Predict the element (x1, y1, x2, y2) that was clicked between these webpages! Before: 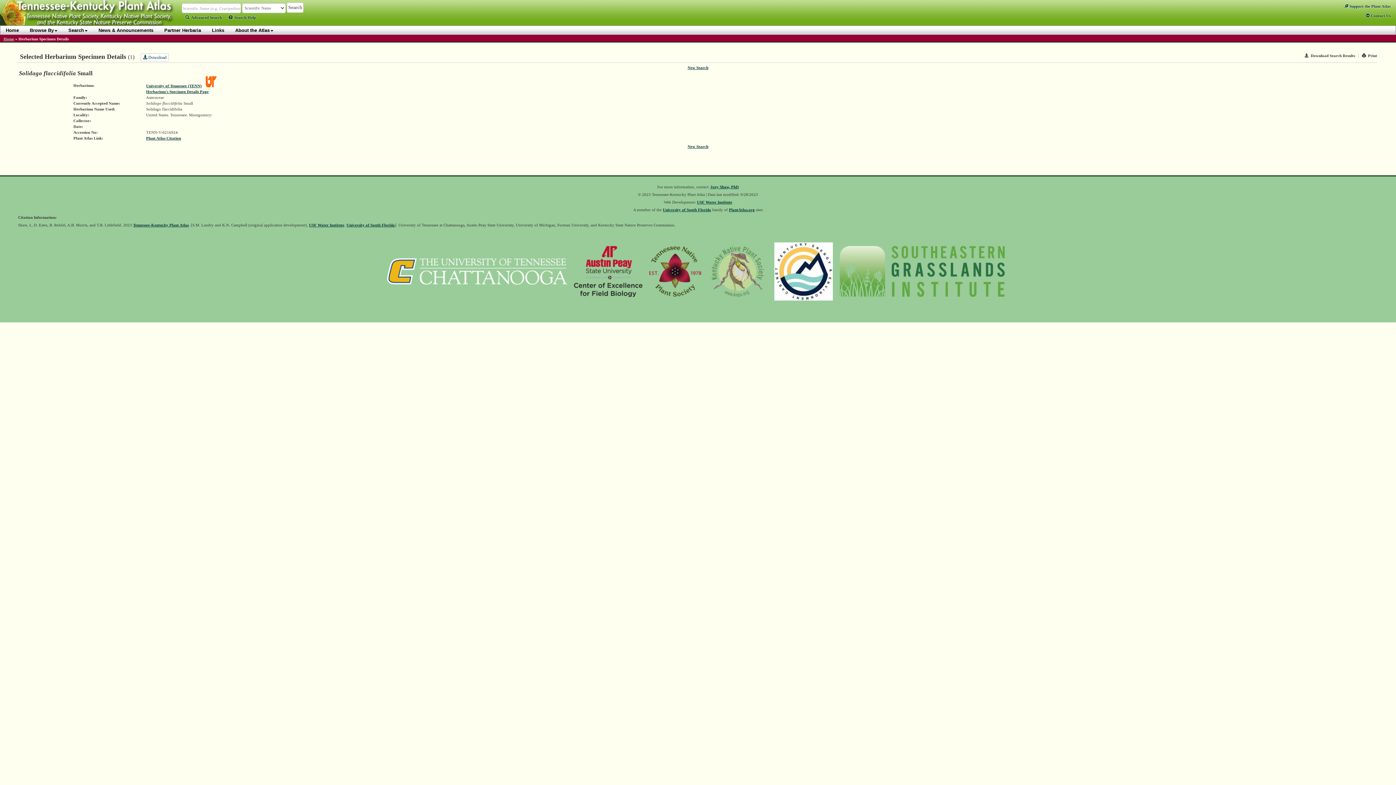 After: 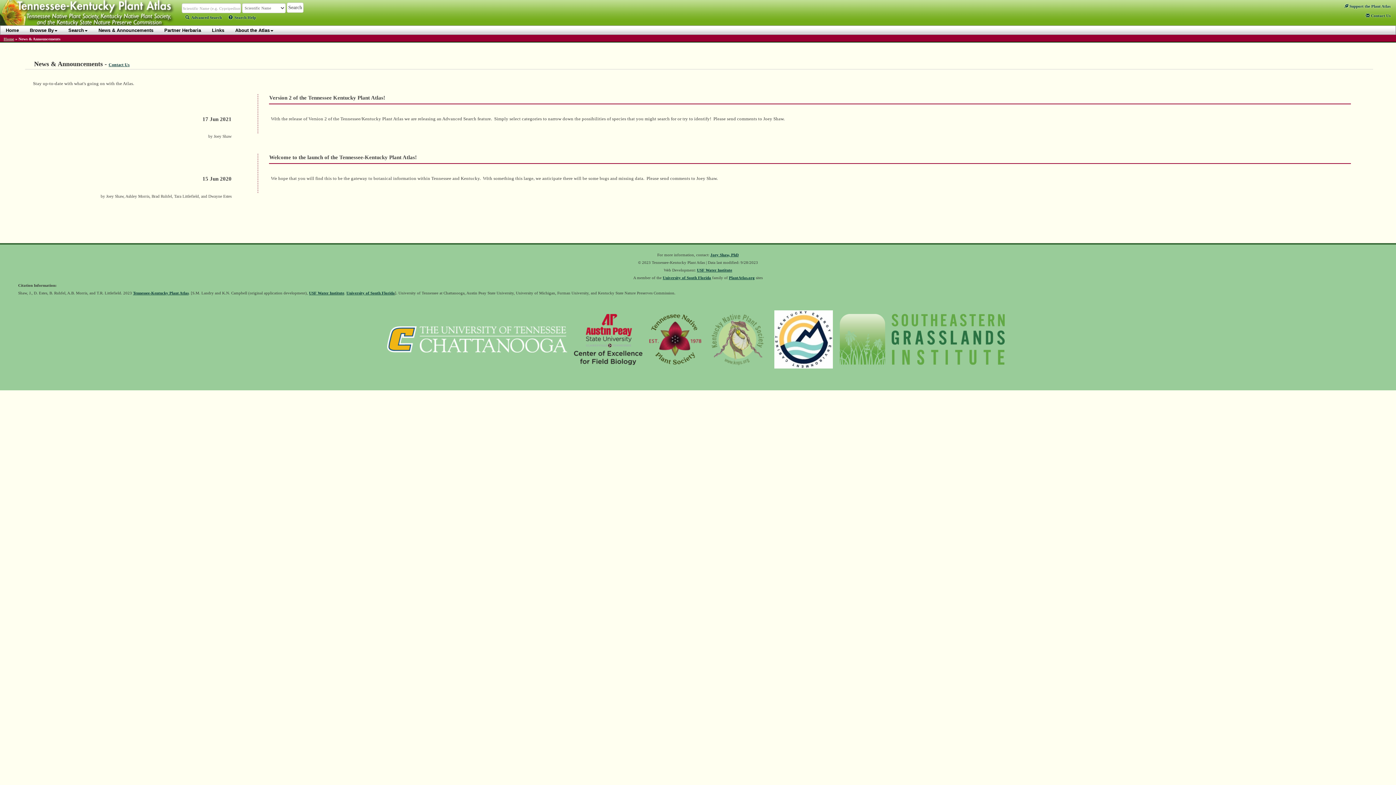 Action: label: News & Announcements bbox: (93, 25, 158, 34)